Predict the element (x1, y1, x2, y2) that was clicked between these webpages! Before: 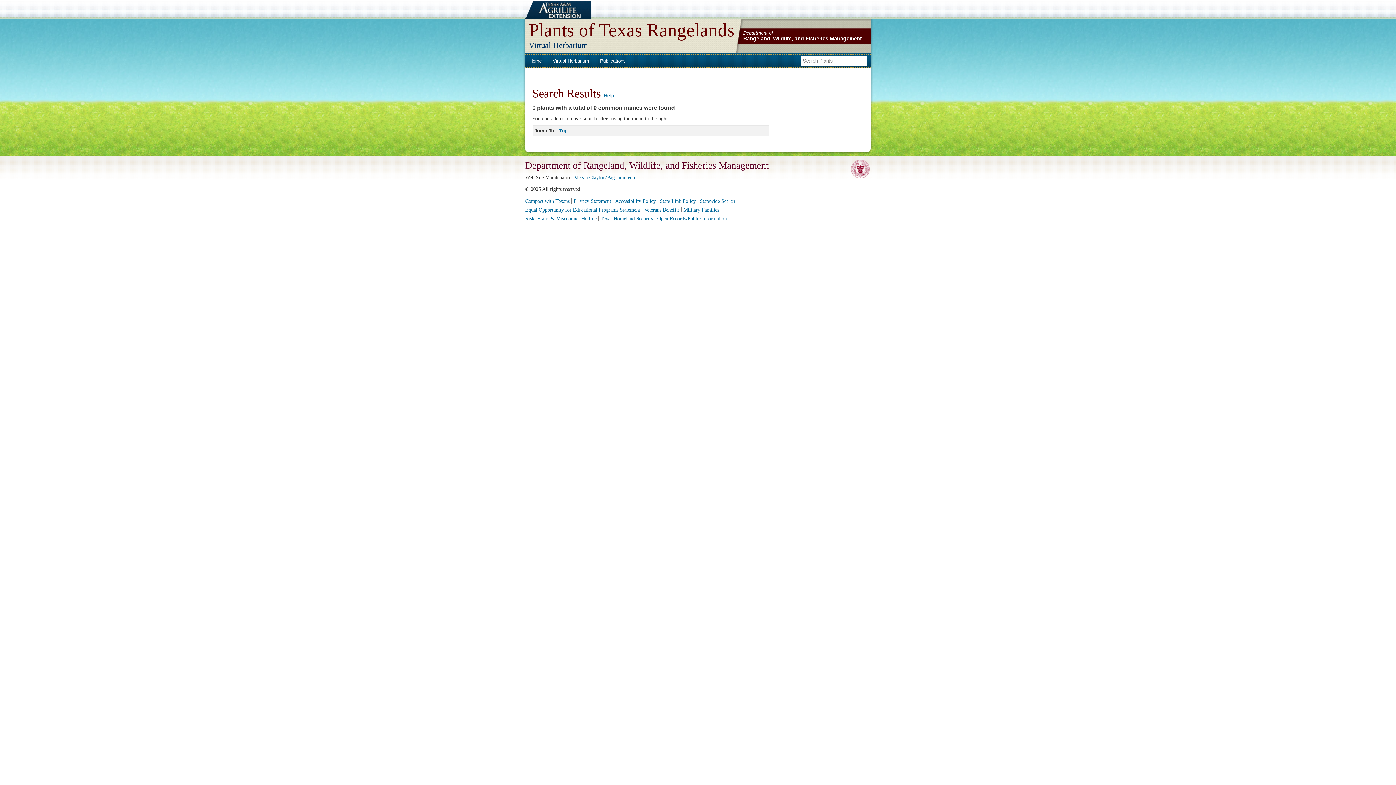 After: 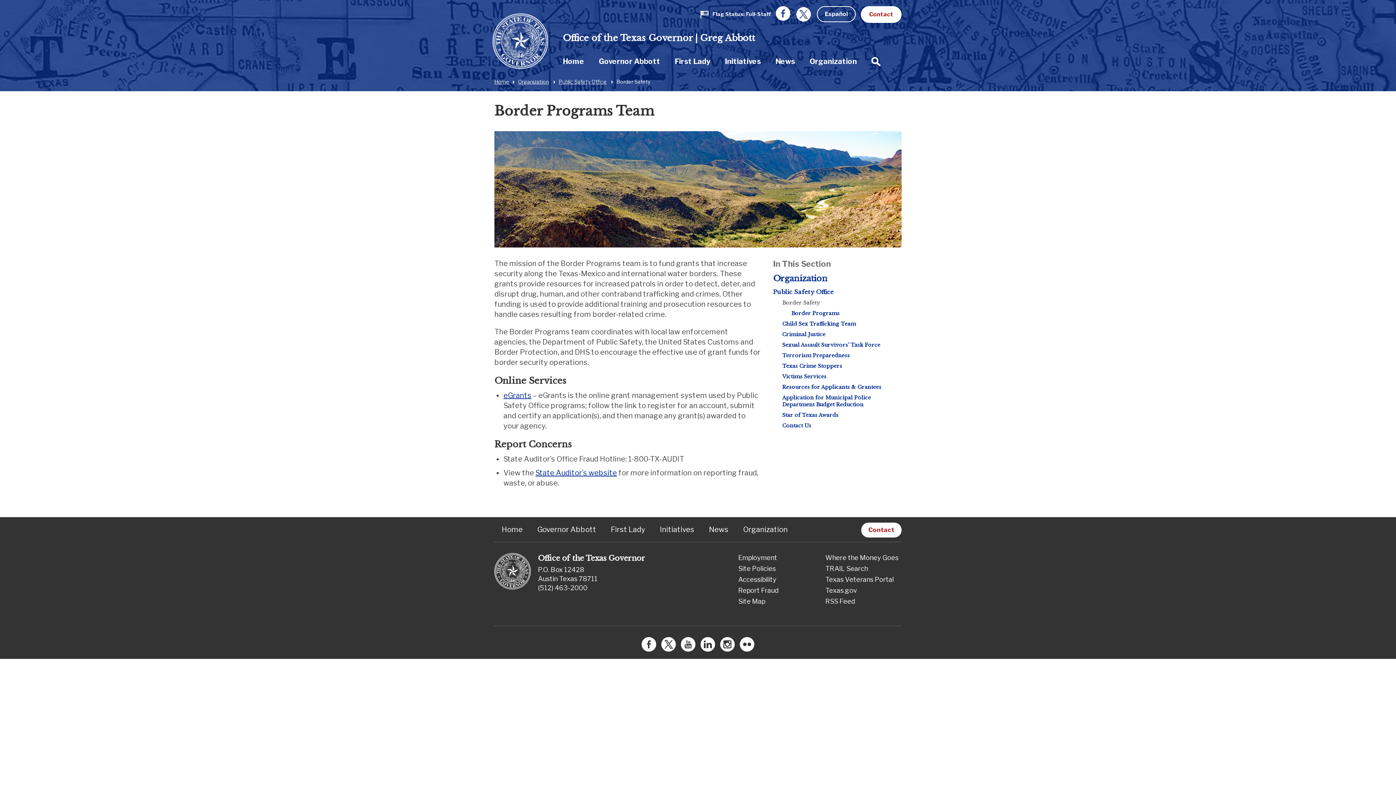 Action: label: Texas Homeland Security bbox: (600, 215, 653, 221)